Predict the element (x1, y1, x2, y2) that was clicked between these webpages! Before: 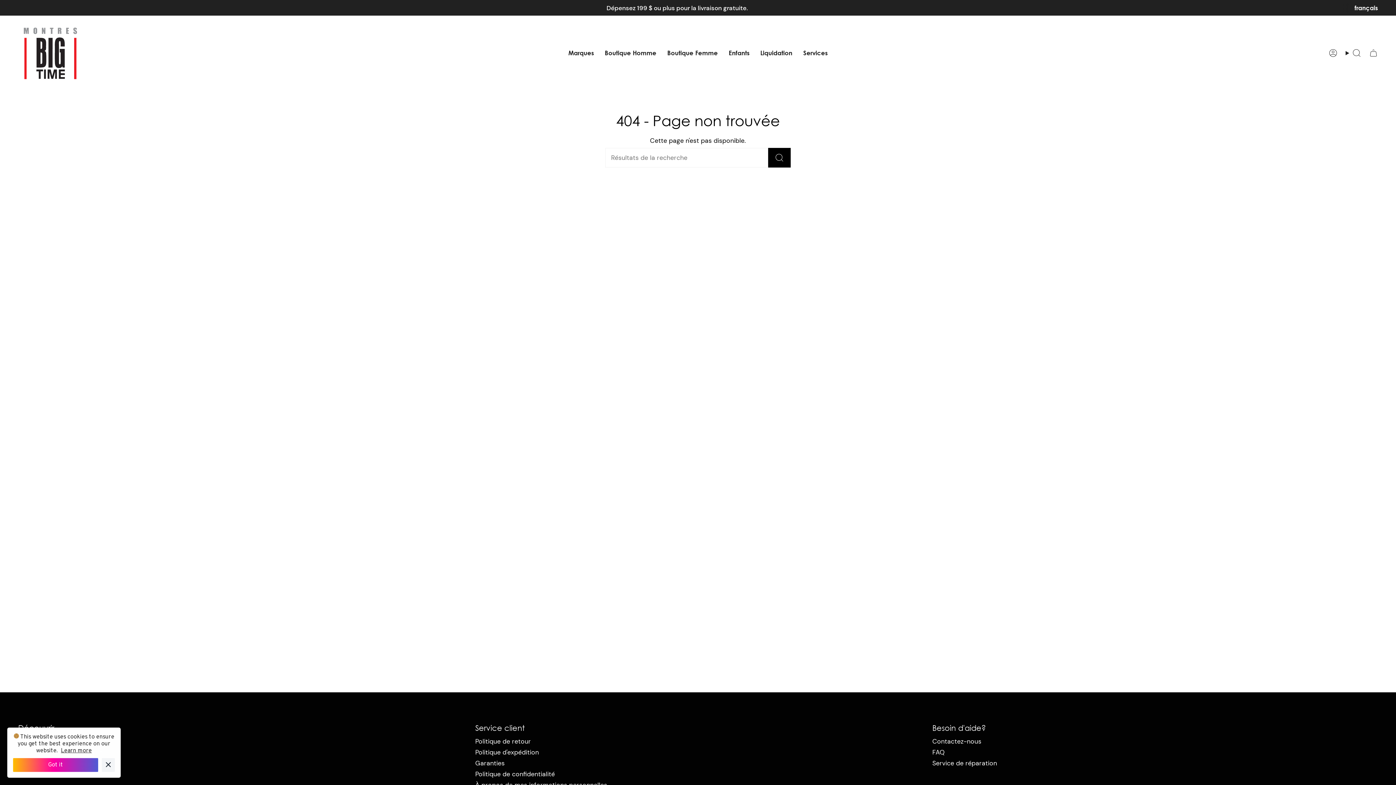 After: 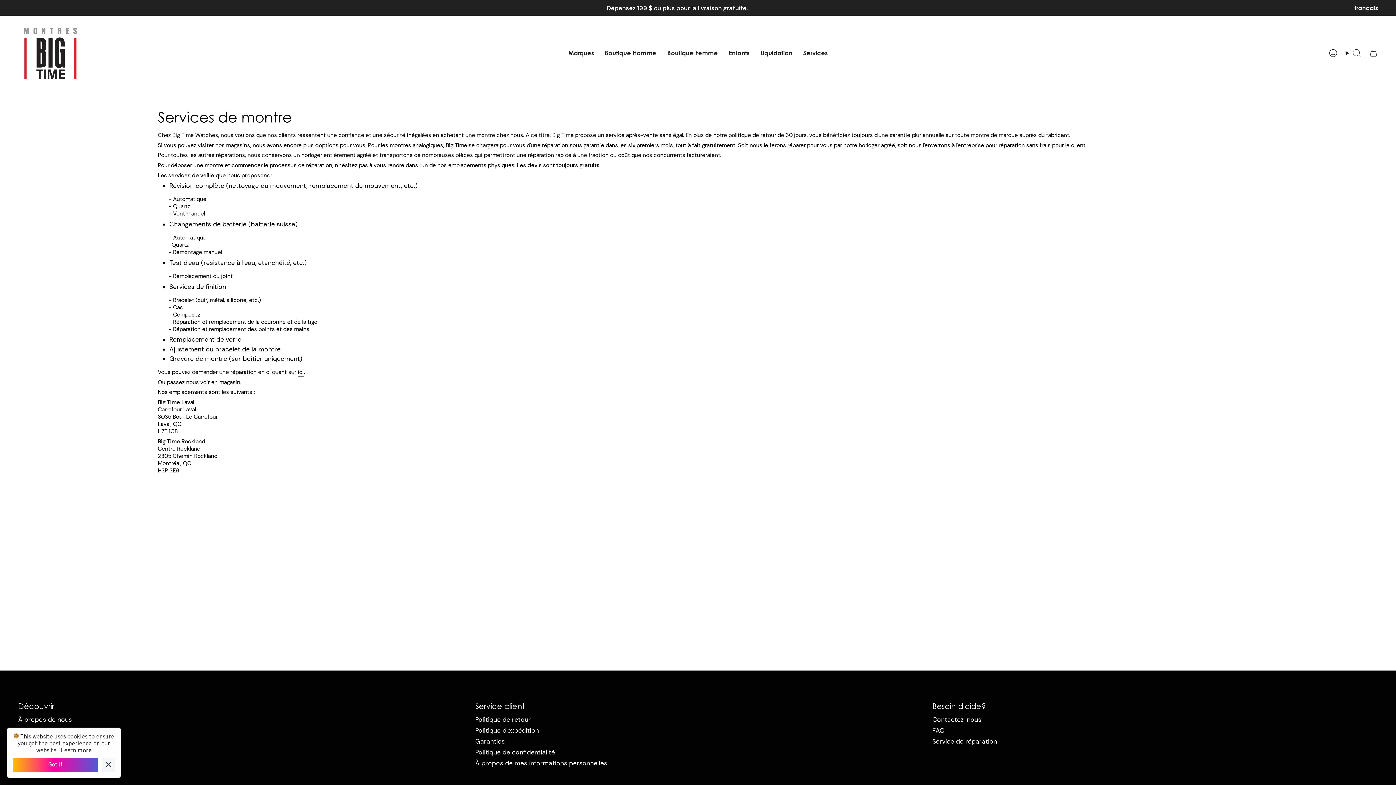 Action: label: Services bbox: (798, 21, 833, 85)